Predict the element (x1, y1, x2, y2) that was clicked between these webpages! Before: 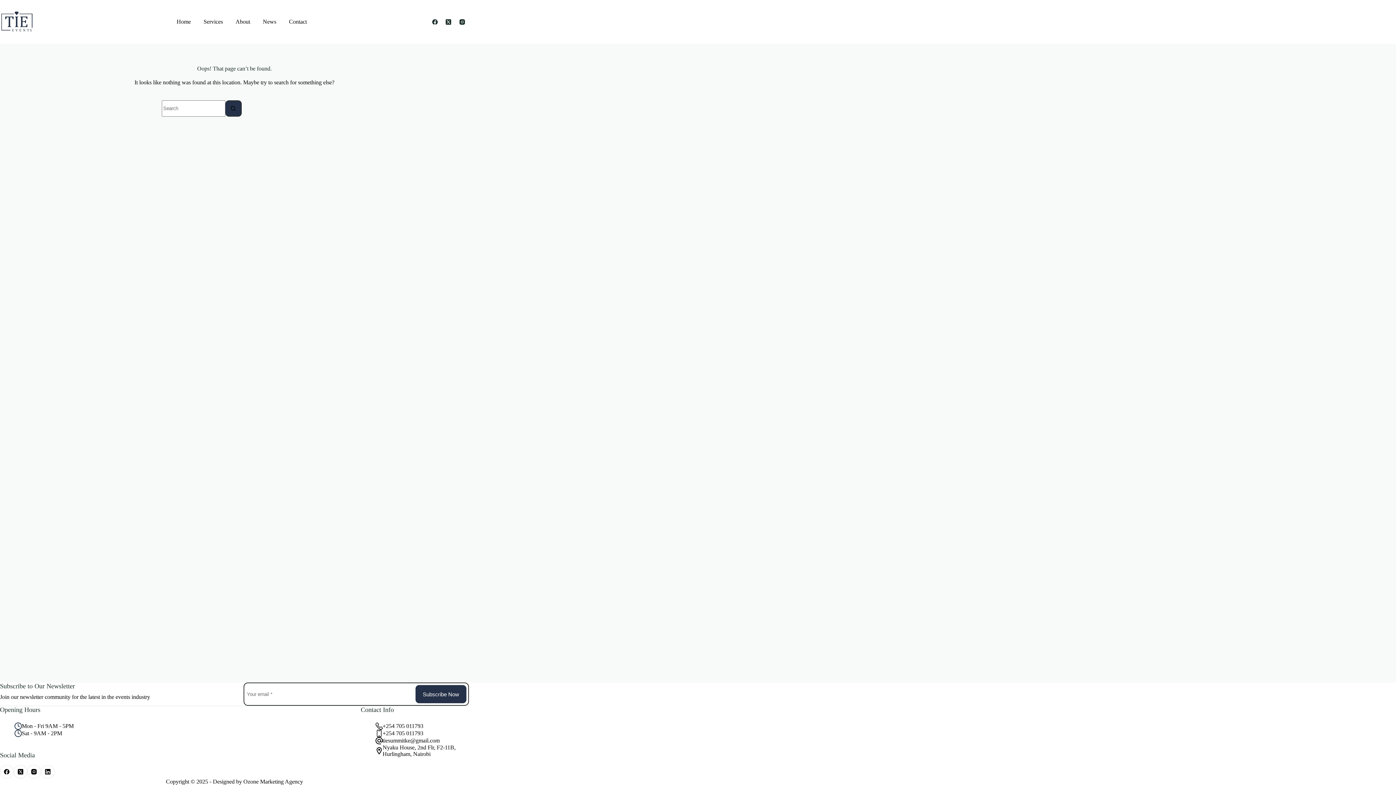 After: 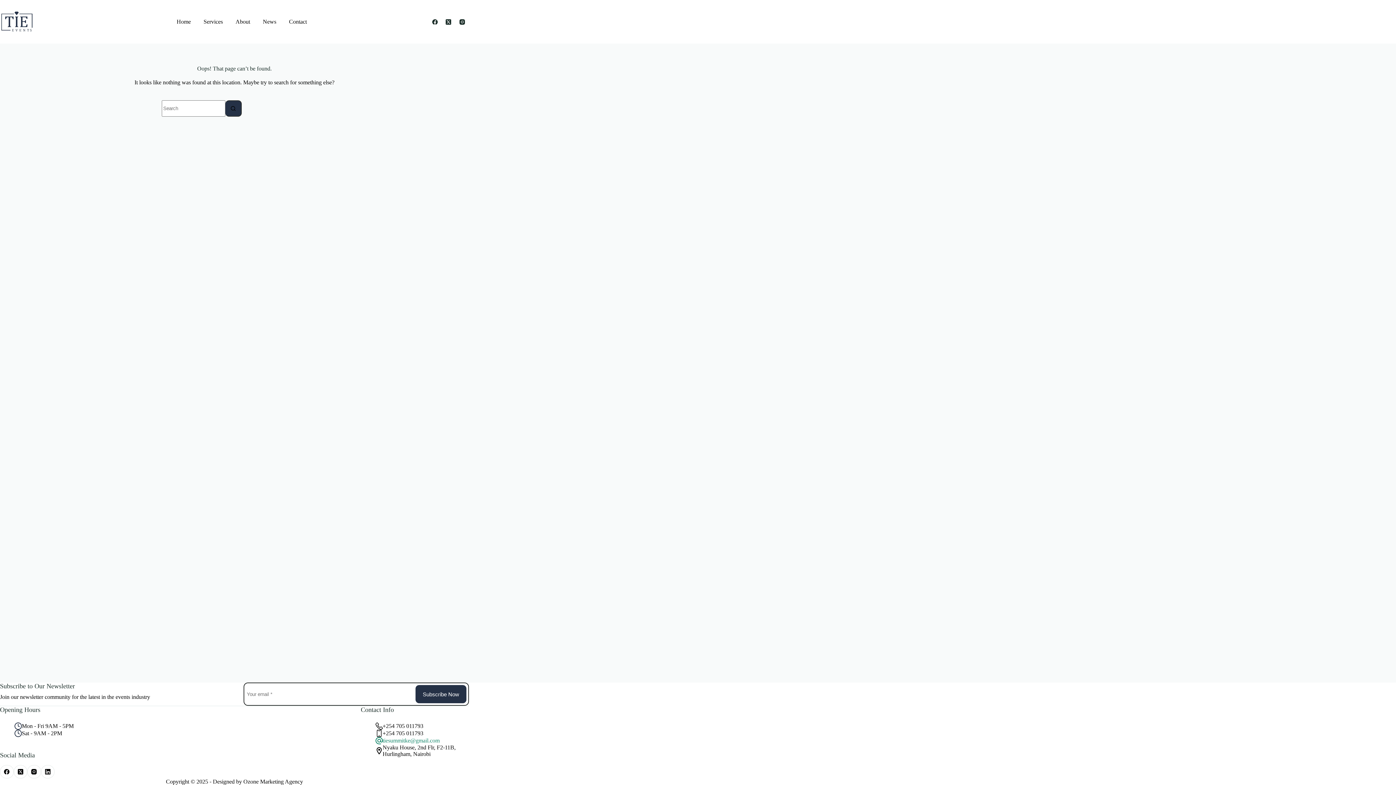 Action: bbox: (382, 737, 439, 744) label: tiesummitke@gmail.com